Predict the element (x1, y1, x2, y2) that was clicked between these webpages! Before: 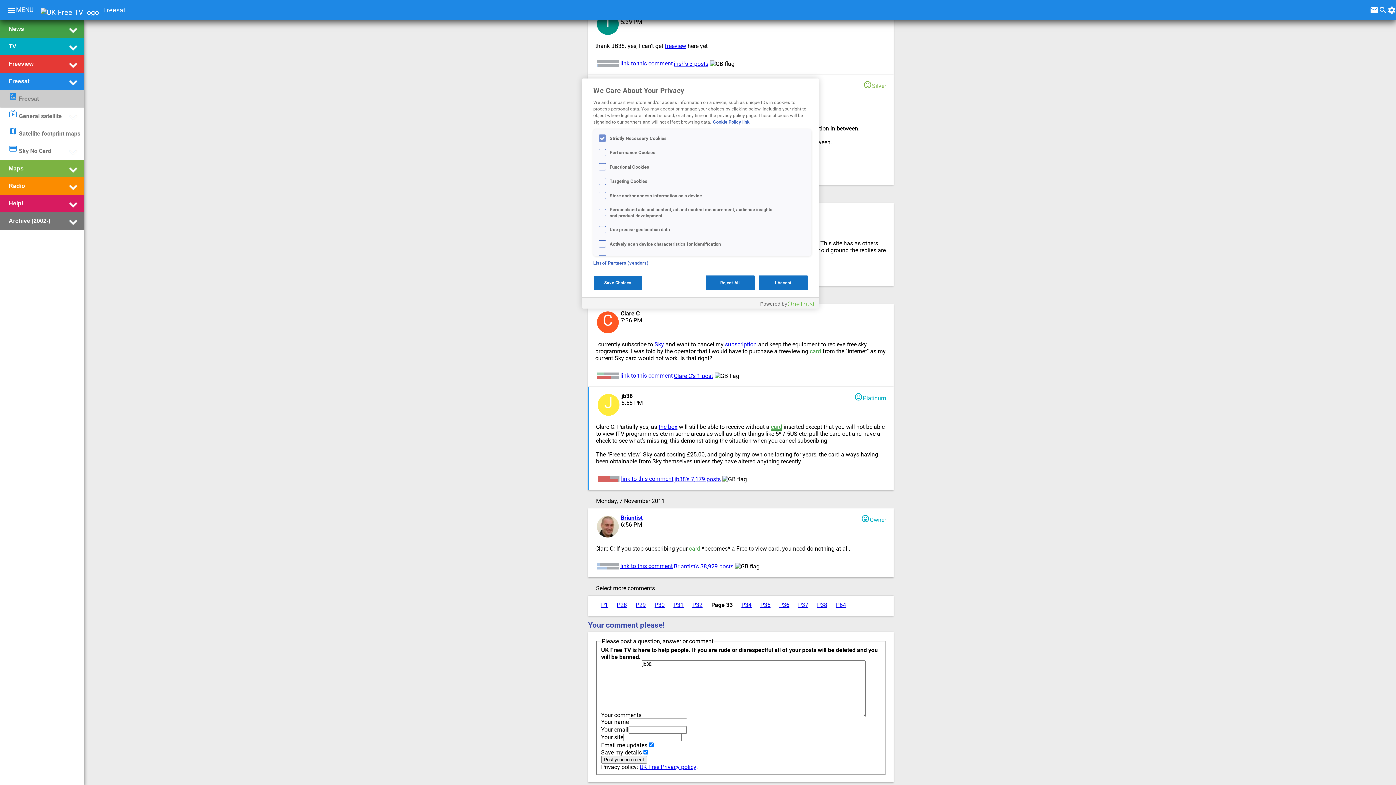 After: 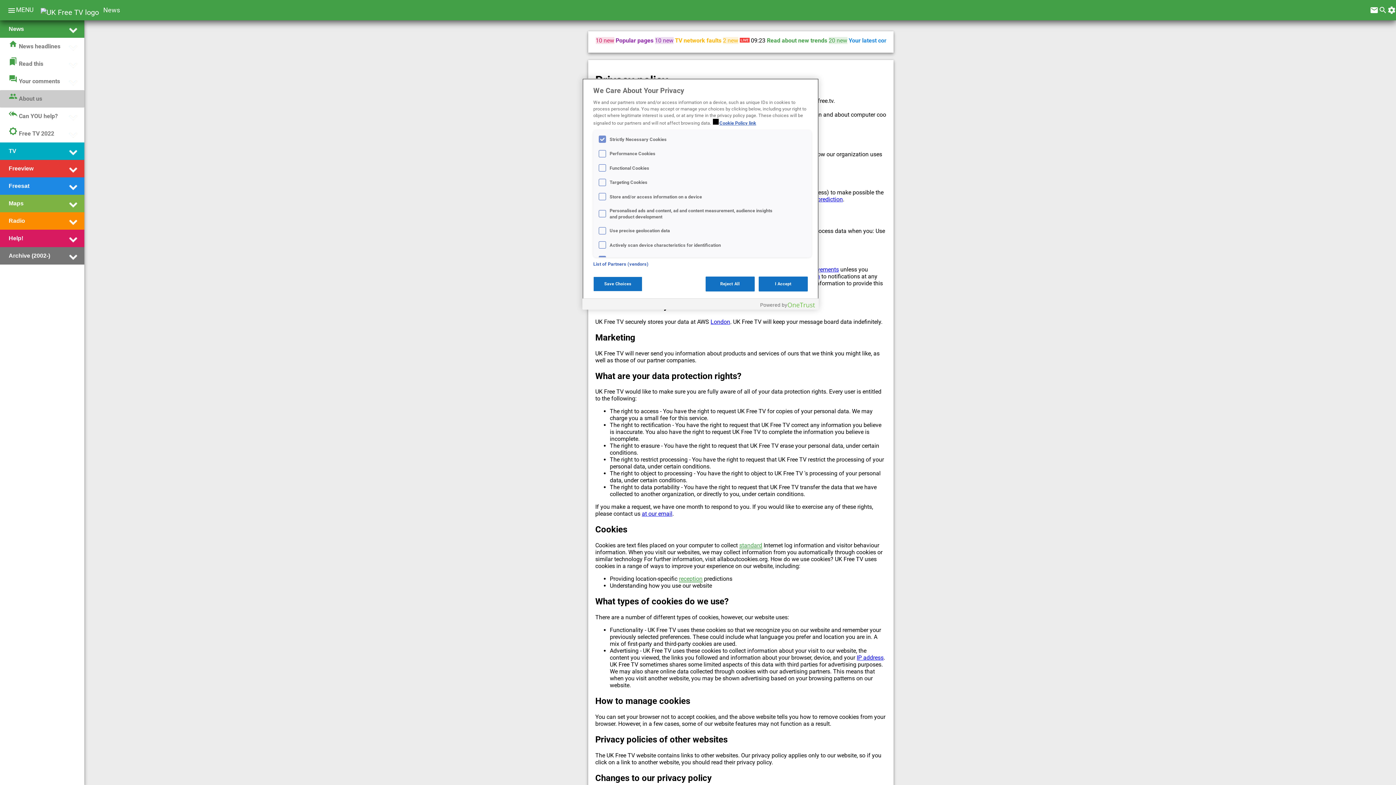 Action: label: UK Free Privacy policy bbox: (639, 764, 696, 770)